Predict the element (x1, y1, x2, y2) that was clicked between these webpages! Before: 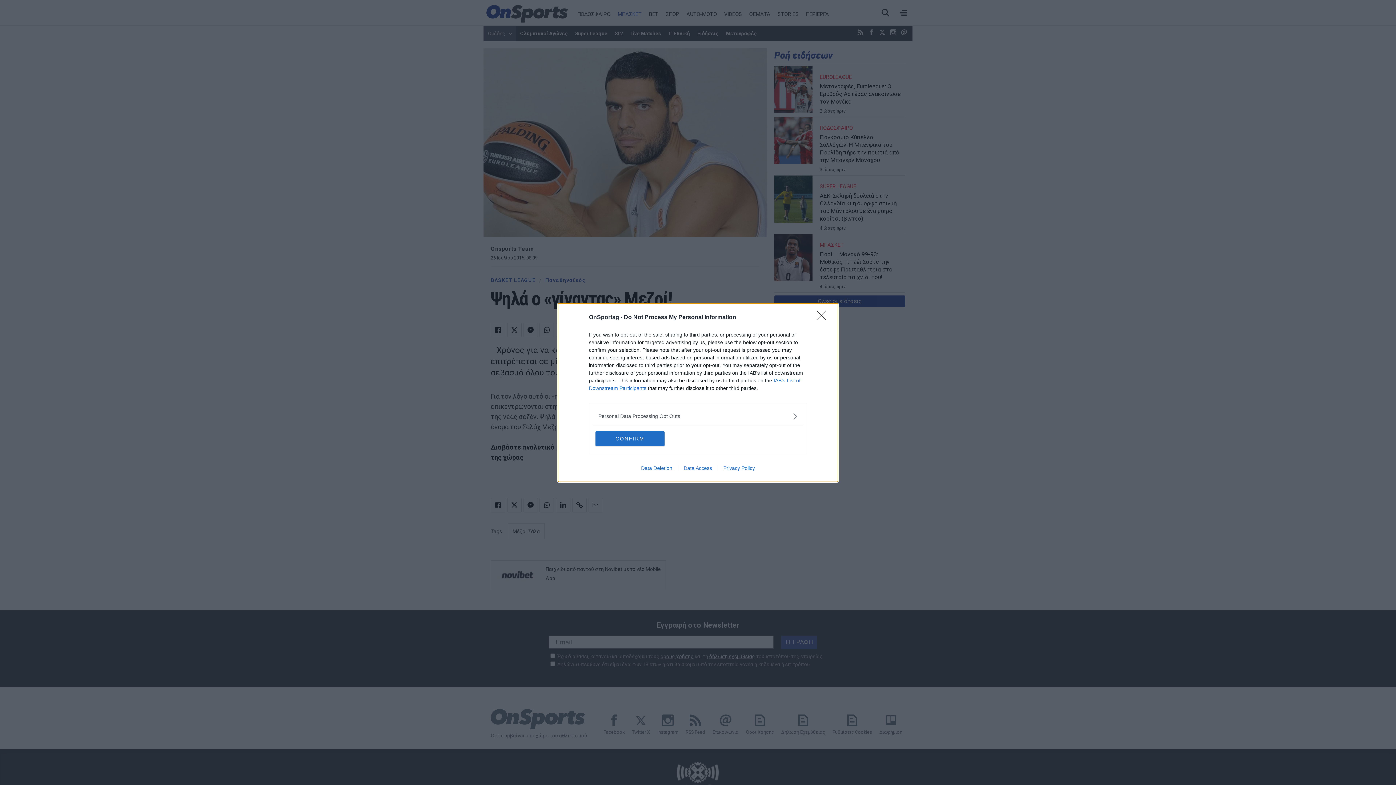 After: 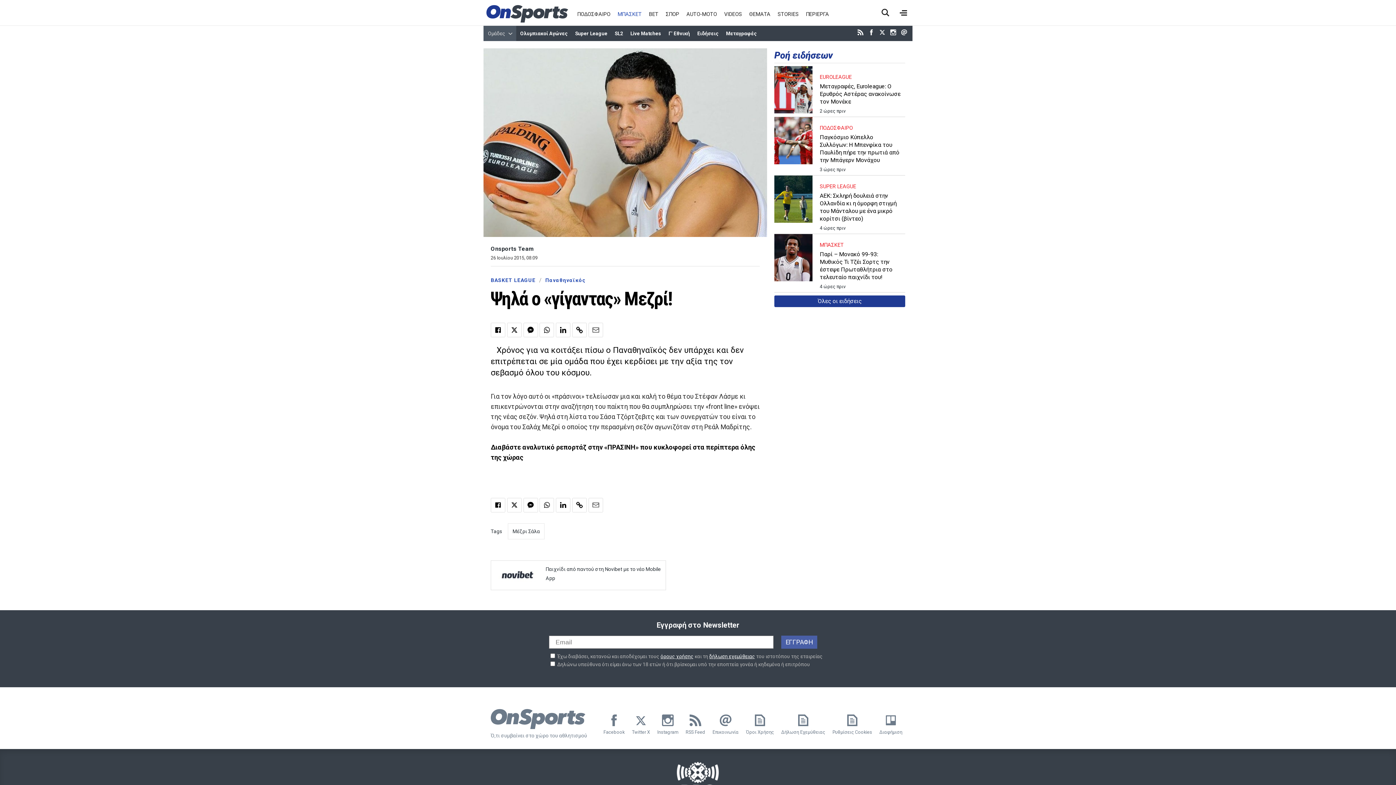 Action: bbox: (817, 310, 830, 324) label: Close